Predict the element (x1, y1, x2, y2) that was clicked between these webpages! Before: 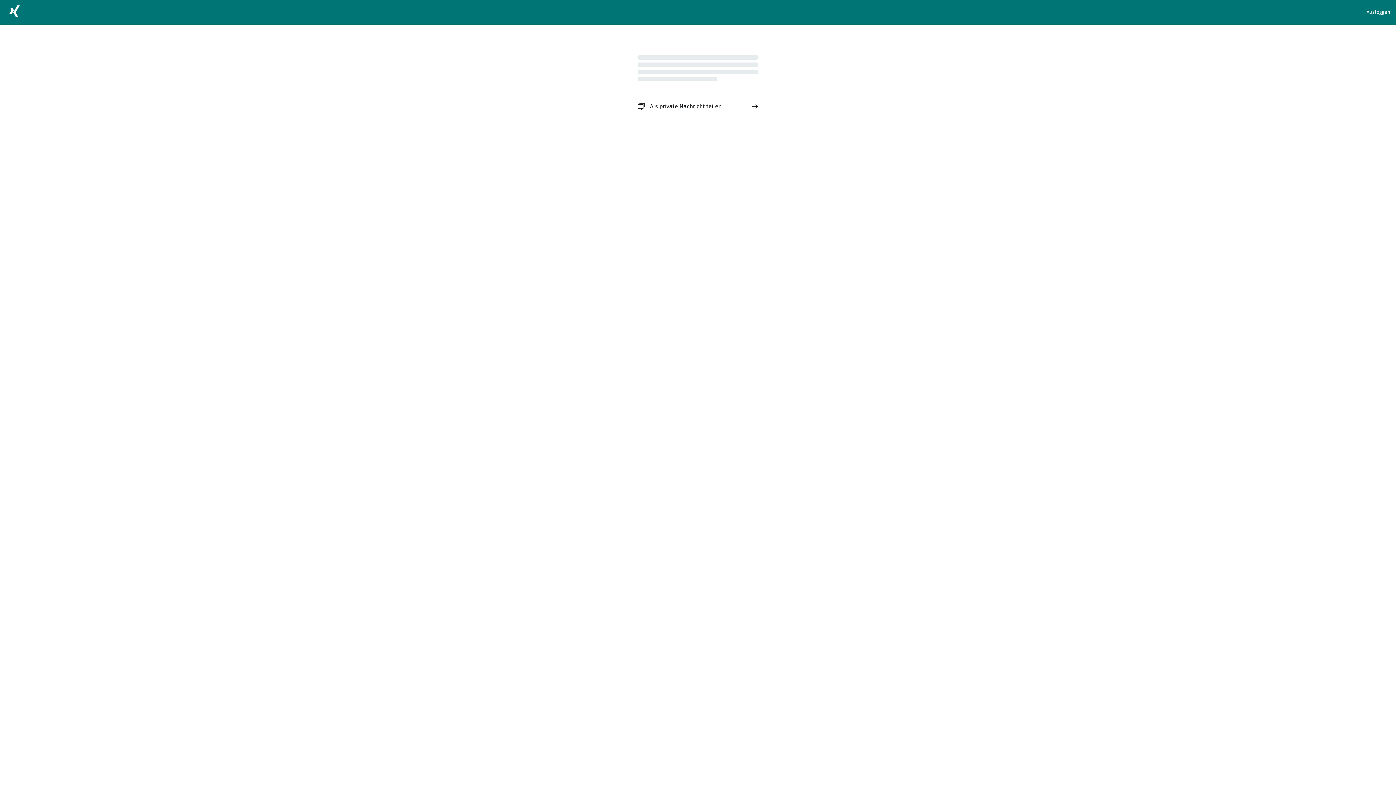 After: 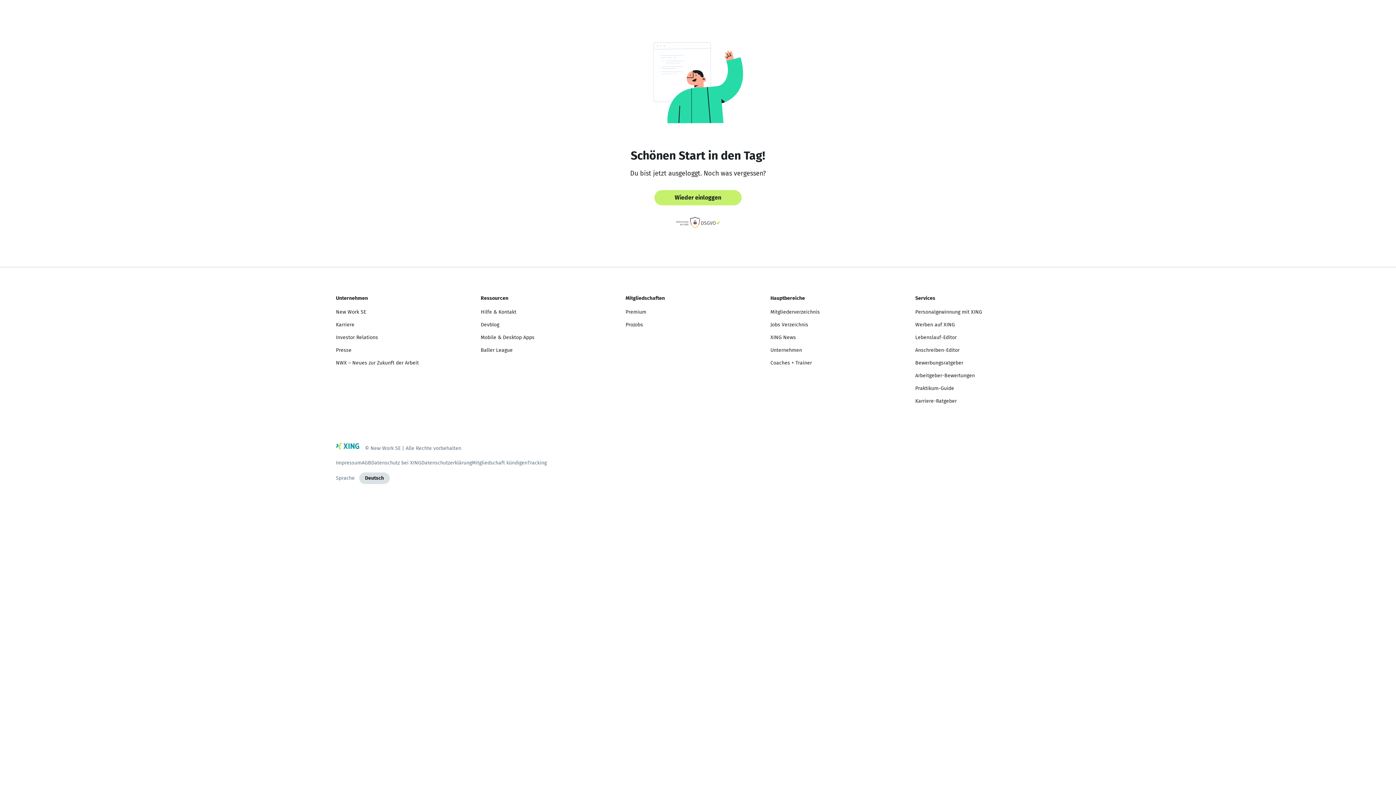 Action: label: Ausloggen bbox: (1366, 8, 1390, 16)